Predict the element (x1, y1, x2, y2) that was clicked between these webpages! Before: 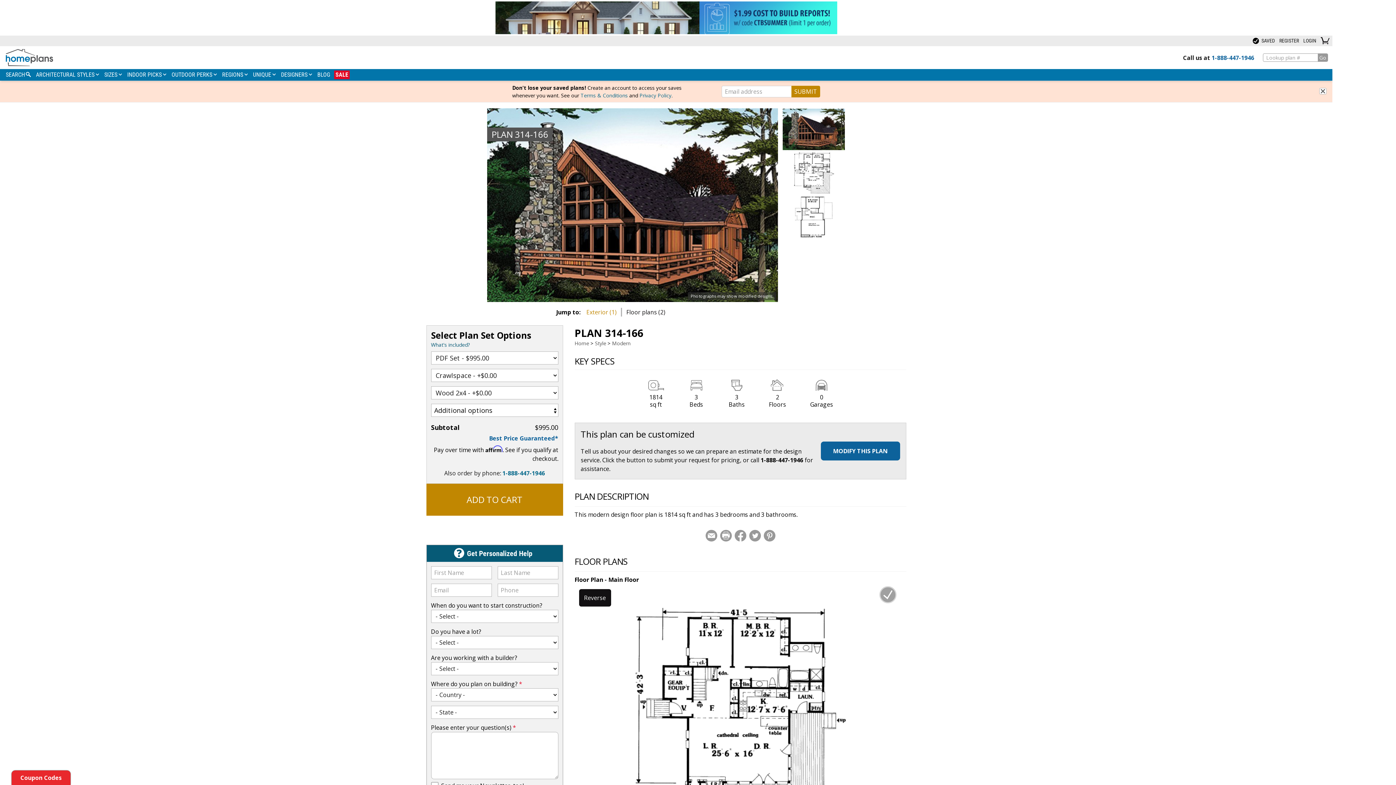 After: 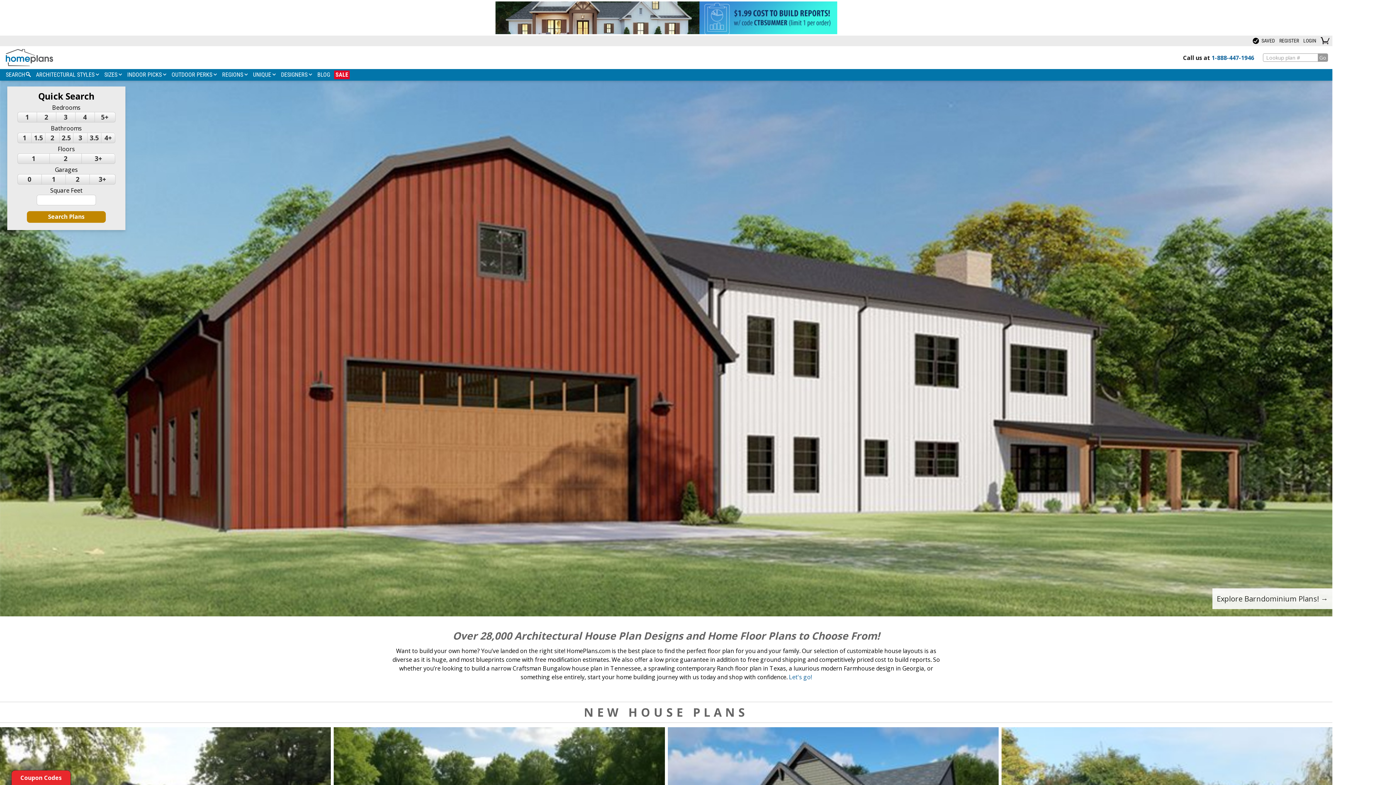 Action: bbox: (574, 339, 589, 347) label: Home